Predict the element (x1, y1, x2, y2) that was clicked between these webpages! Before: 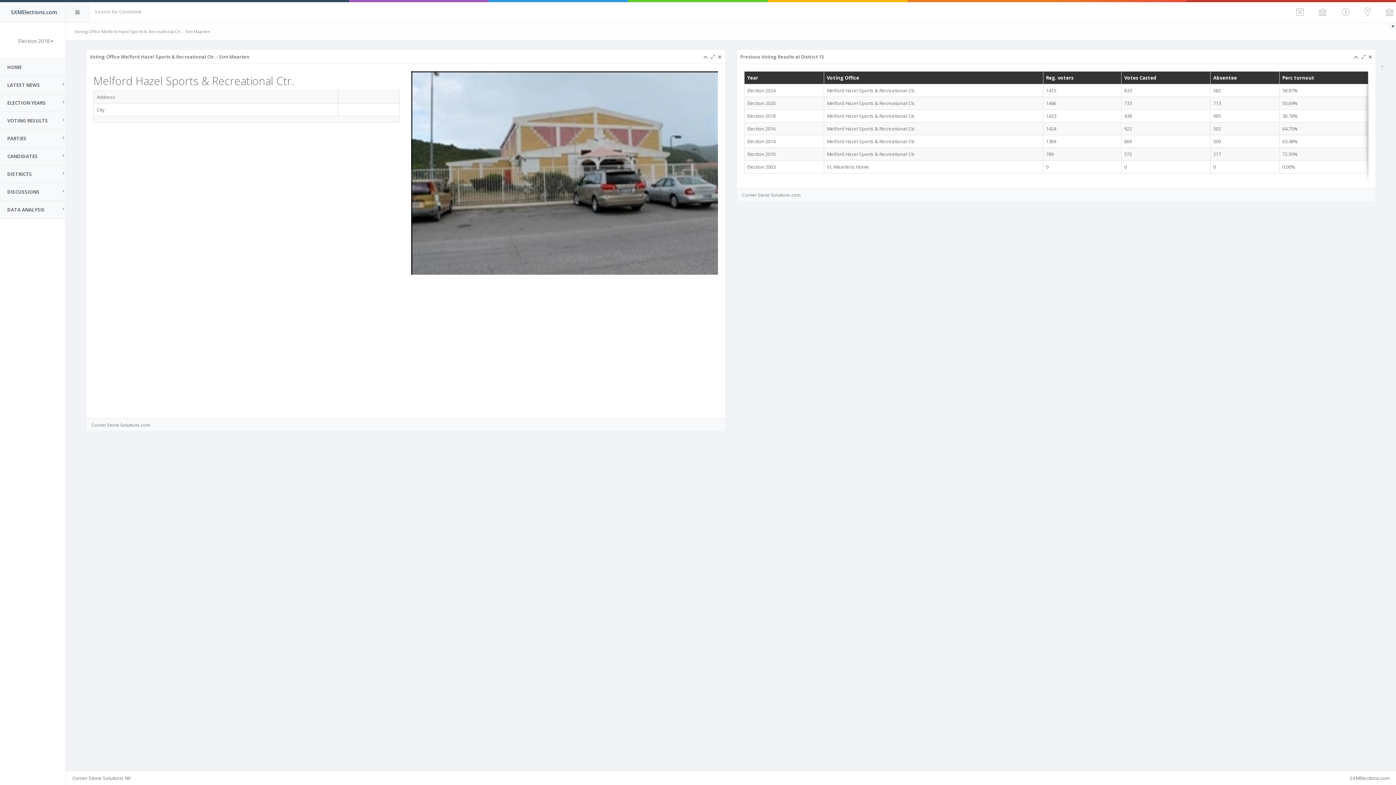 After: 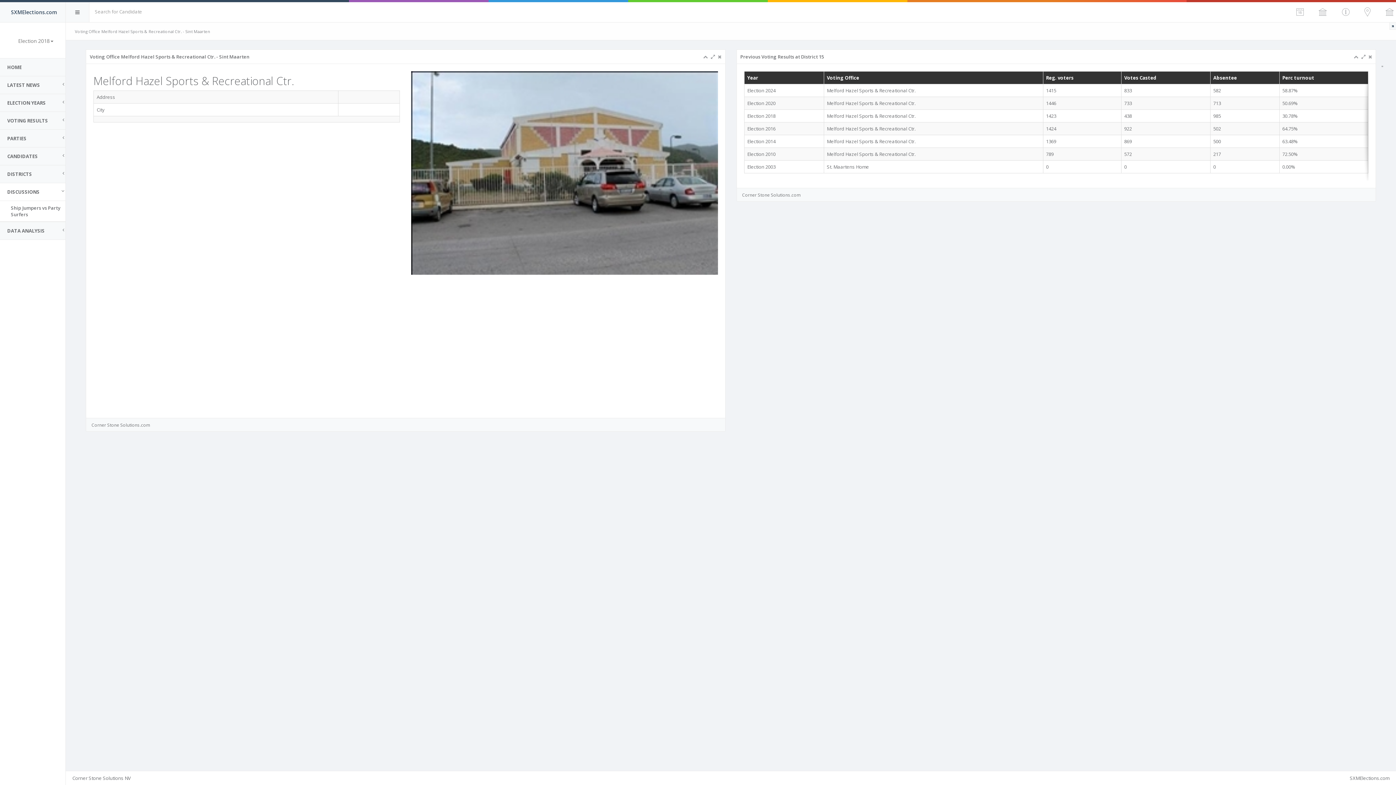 Action: label: DISCUSSIONS bbox: (0, 183, 71, 200)